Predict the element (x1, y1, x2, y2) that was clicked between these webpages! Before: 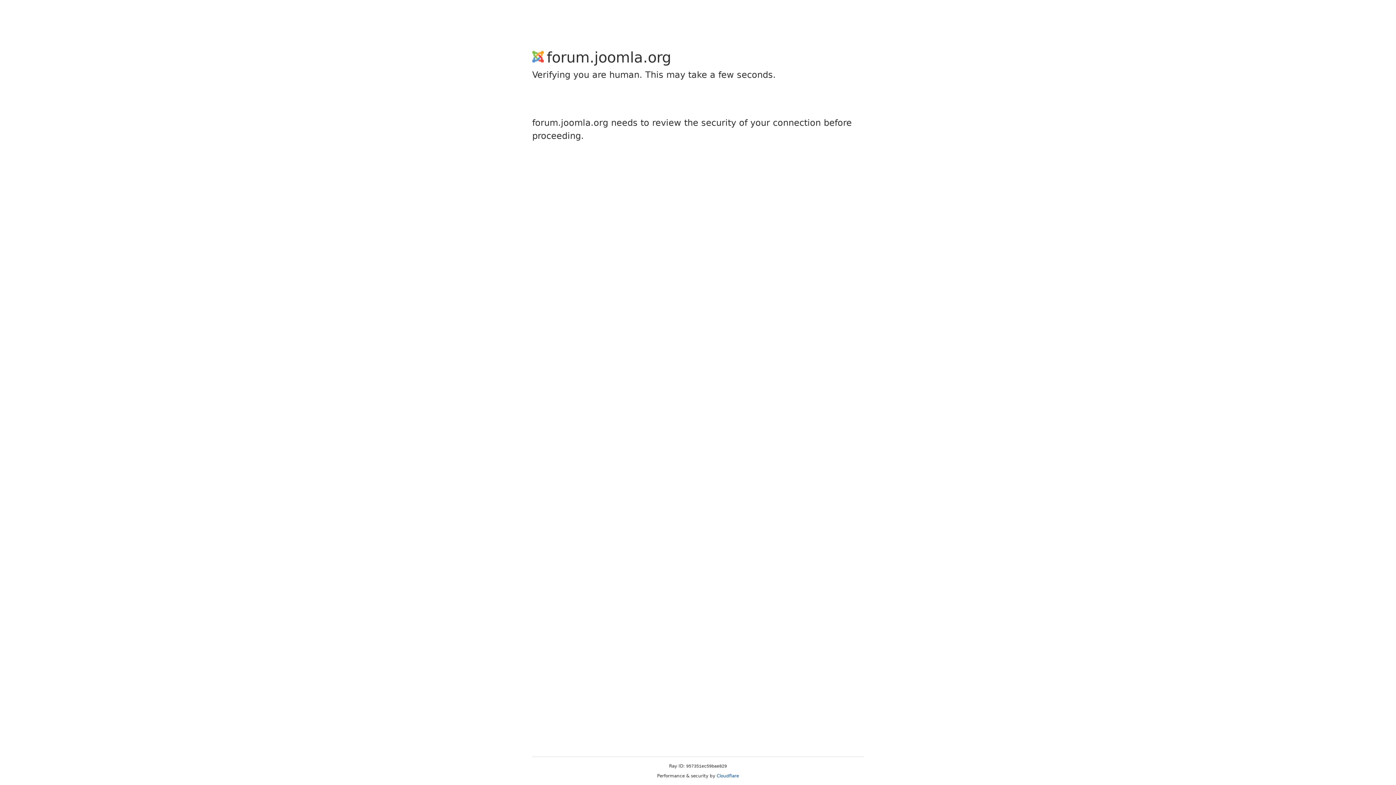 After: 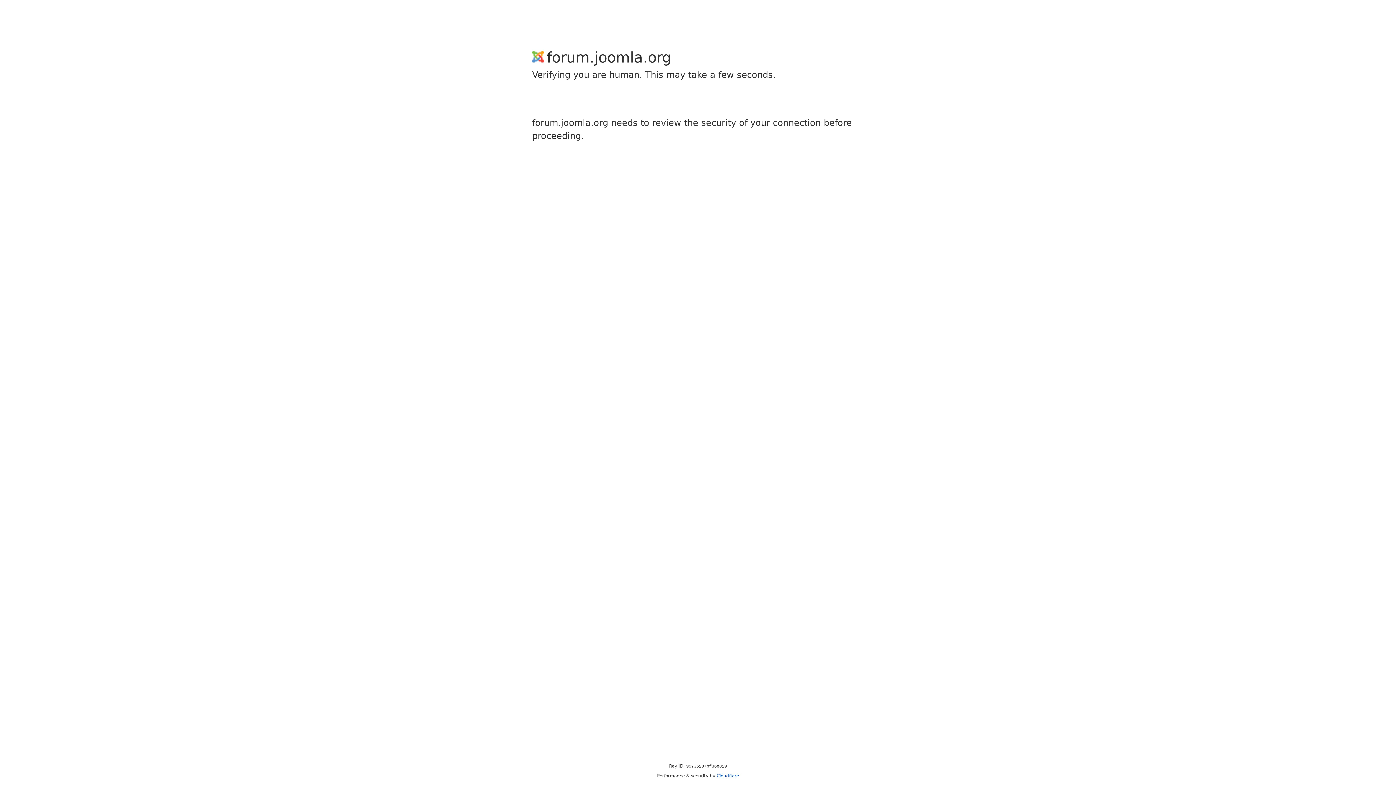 Action: bbox: (716, 773, 739, 778) label: Cloudflare